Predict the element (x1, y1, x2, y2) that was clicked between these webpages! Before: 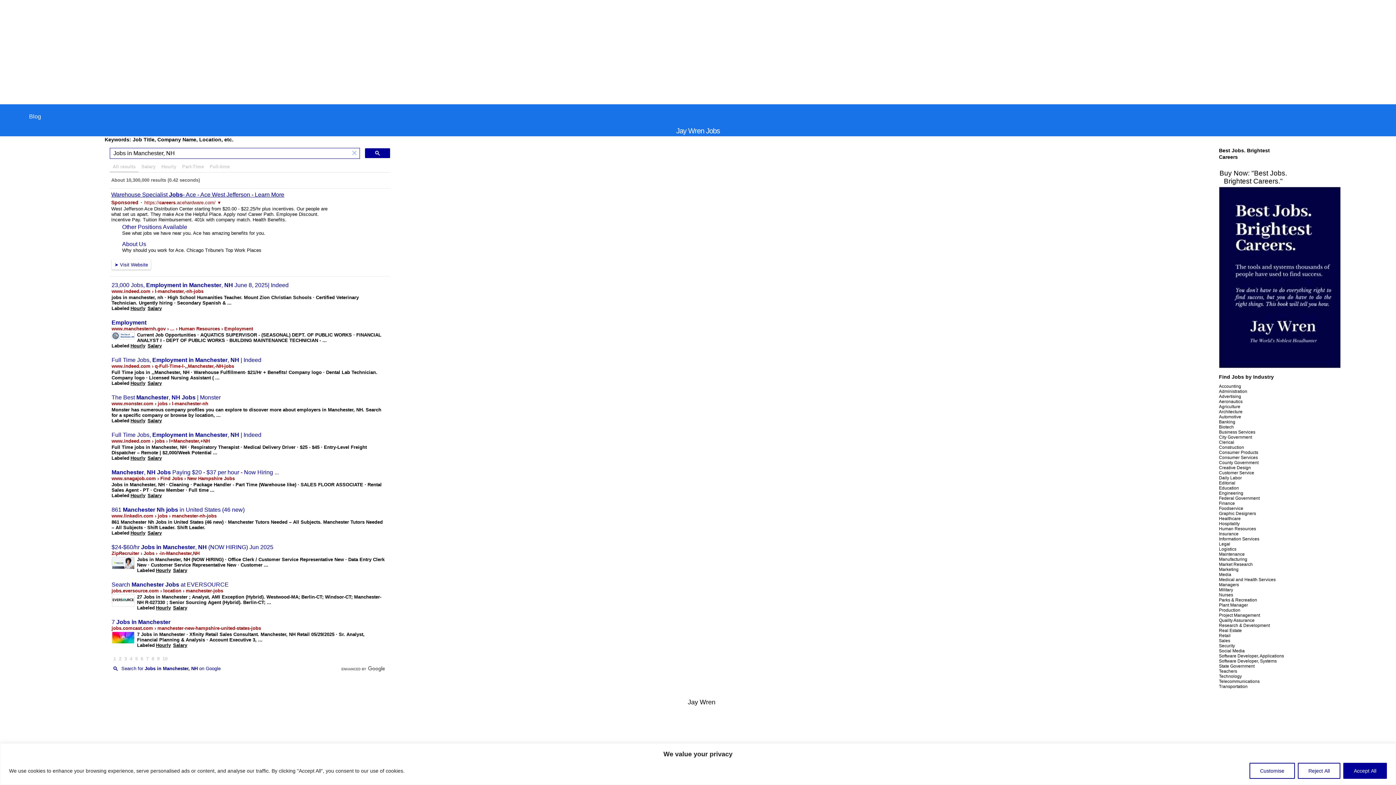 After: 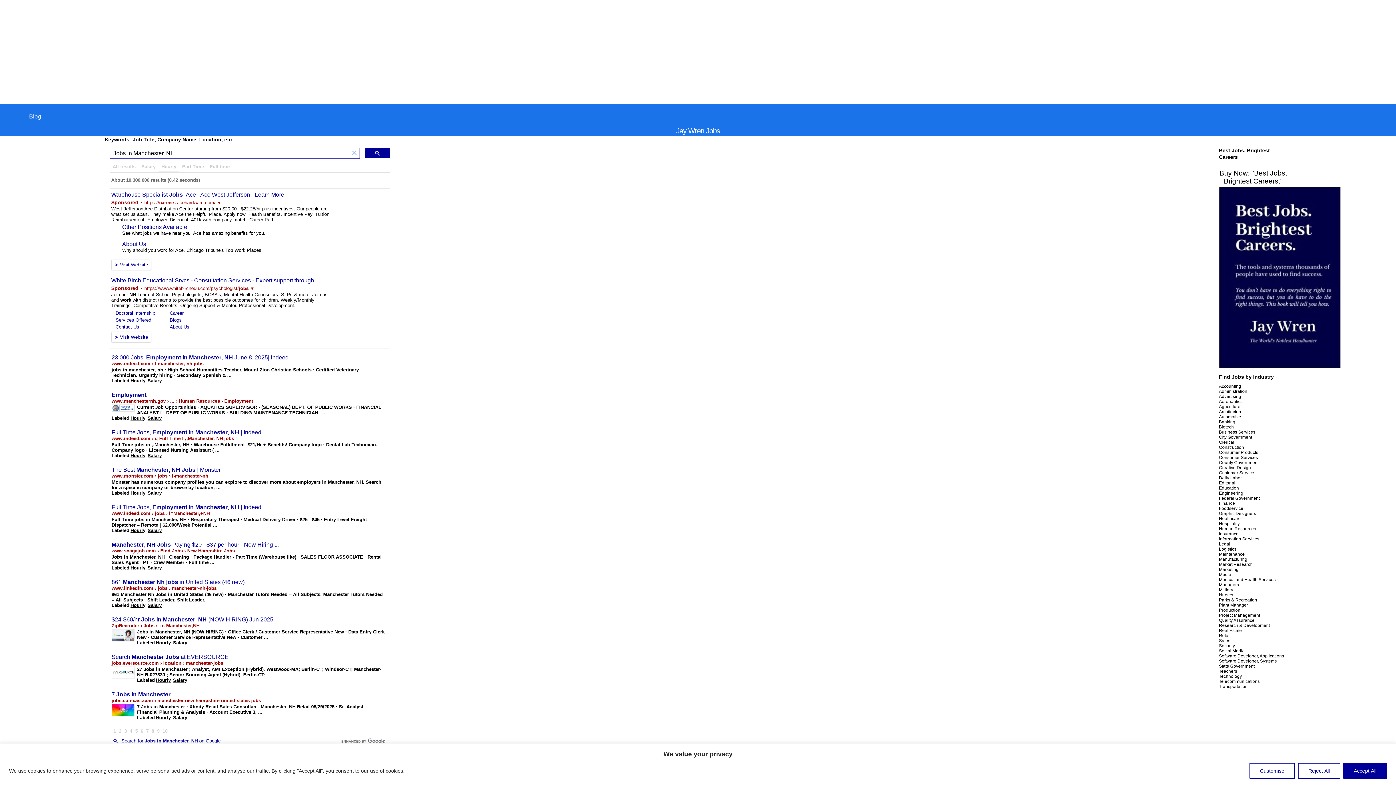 Action: label: Hourly bbox: (129, 342, 146, 349)